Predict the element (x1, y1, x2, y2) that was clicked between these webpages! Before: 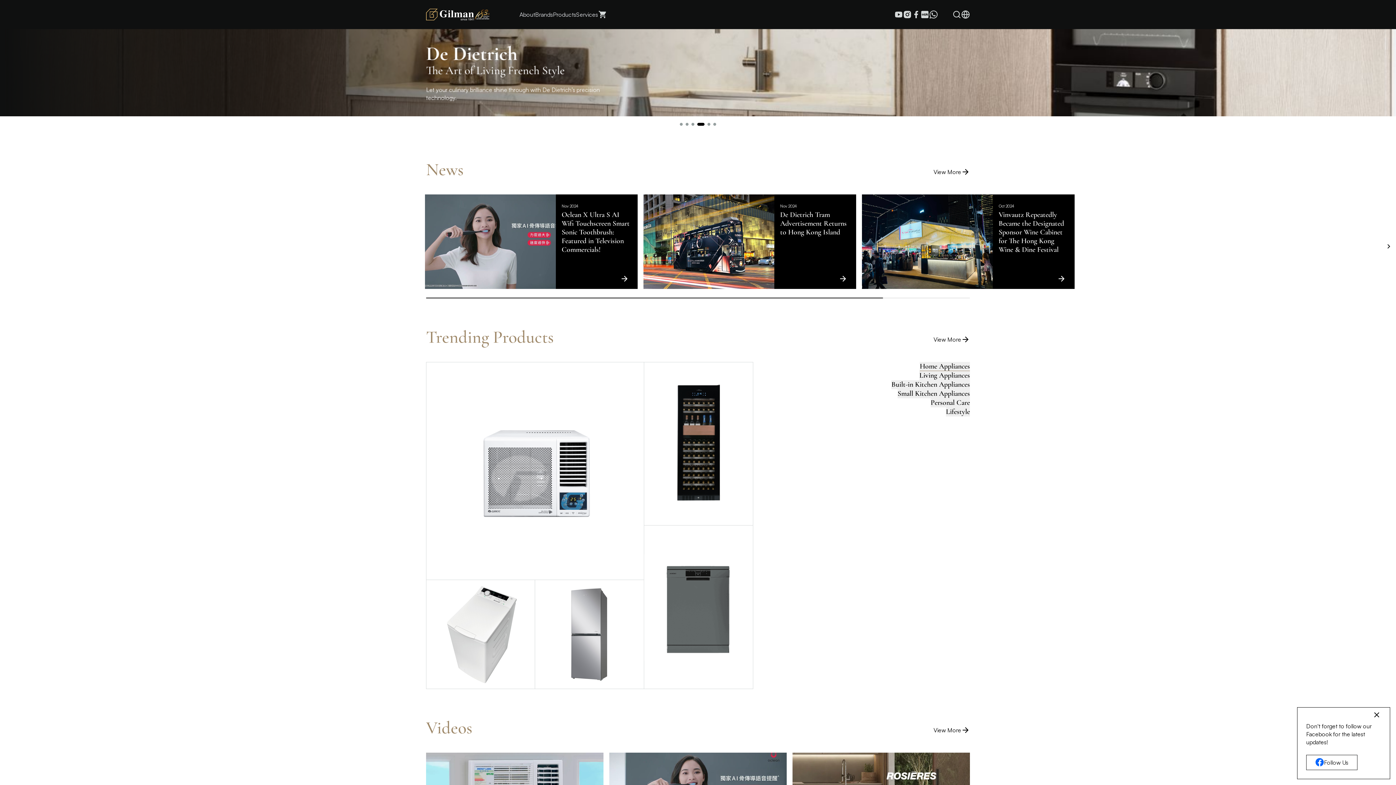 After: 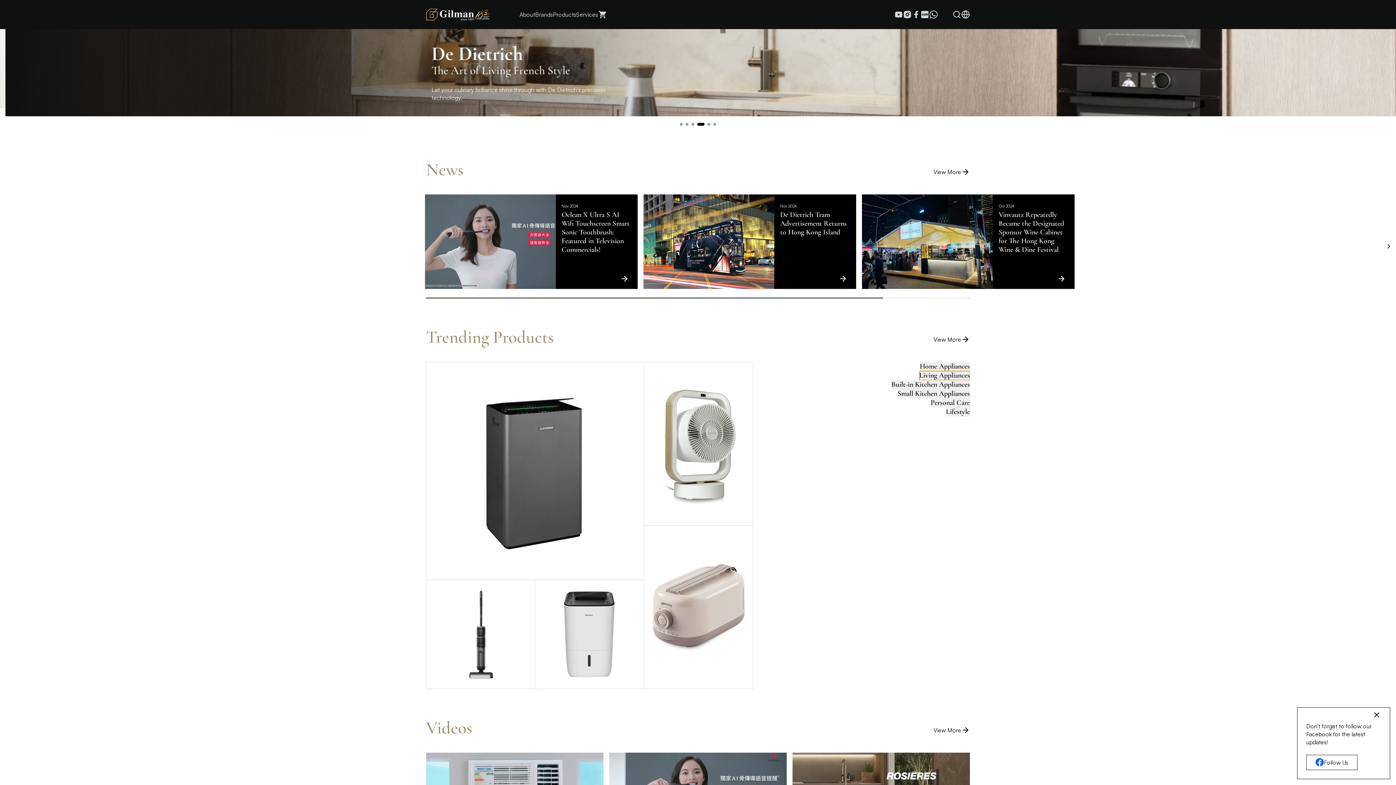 Action: bbox: (919, 371, 970, 380) label: Living Appliances